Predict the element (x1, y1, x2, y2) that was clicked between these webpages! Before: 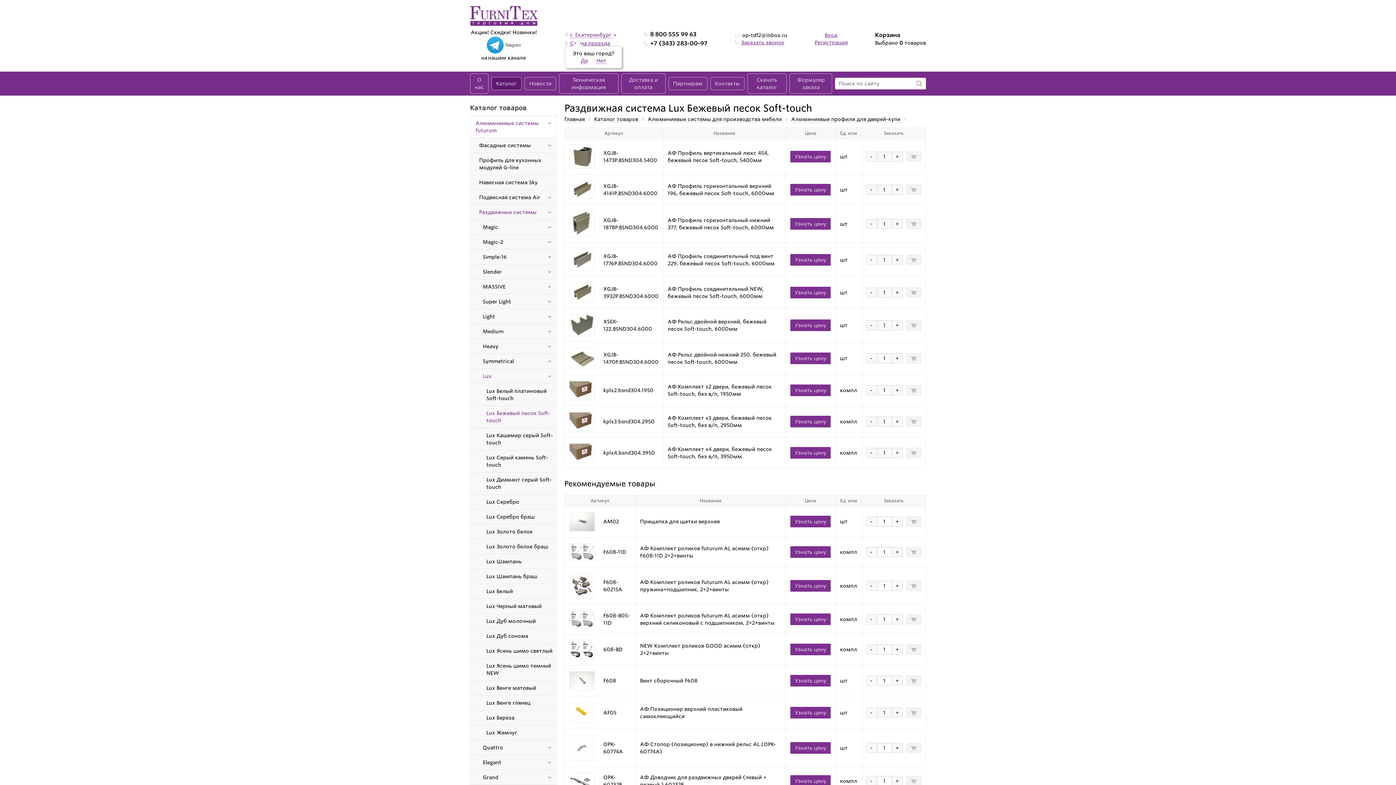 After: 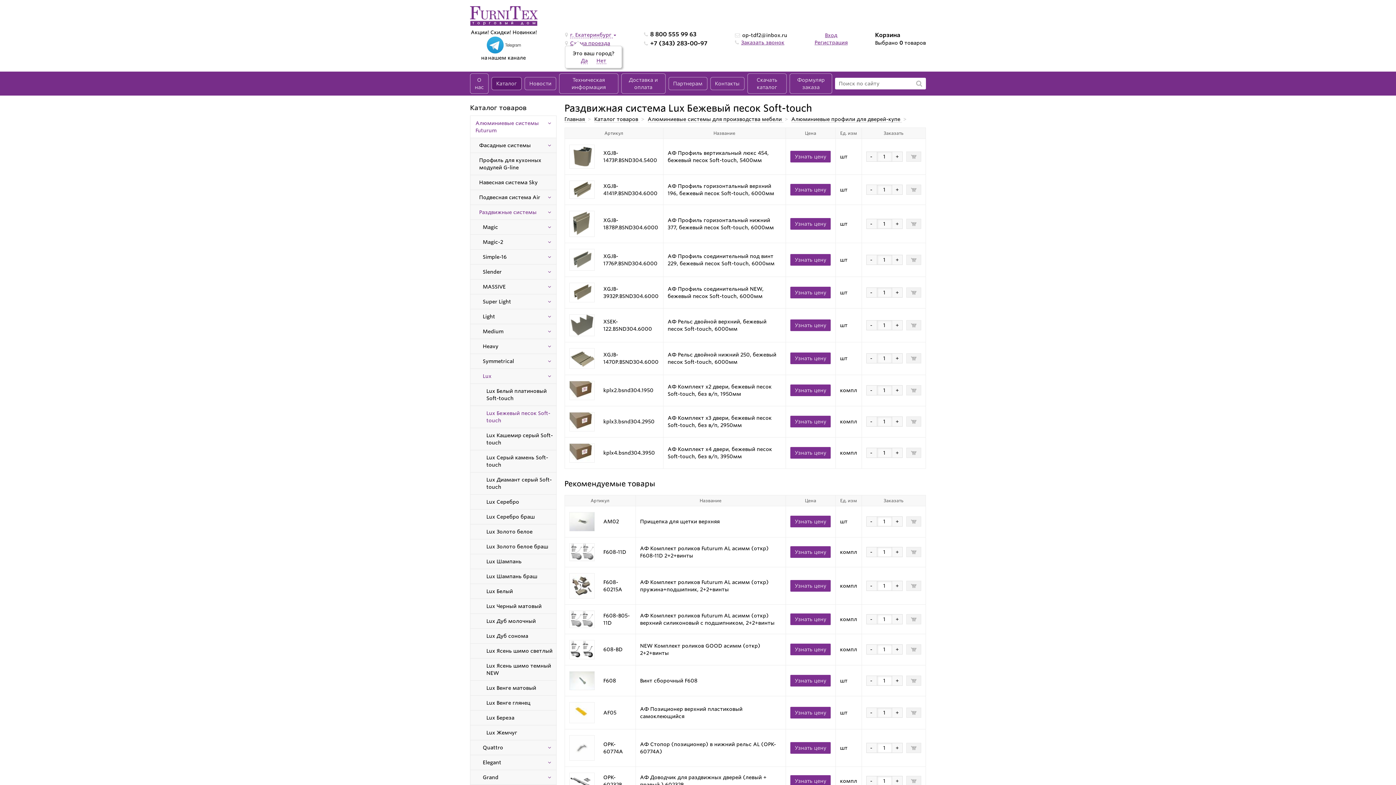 Action: label: op-tdf2@inbox.ru bbox: (742, 32, 787, 38)